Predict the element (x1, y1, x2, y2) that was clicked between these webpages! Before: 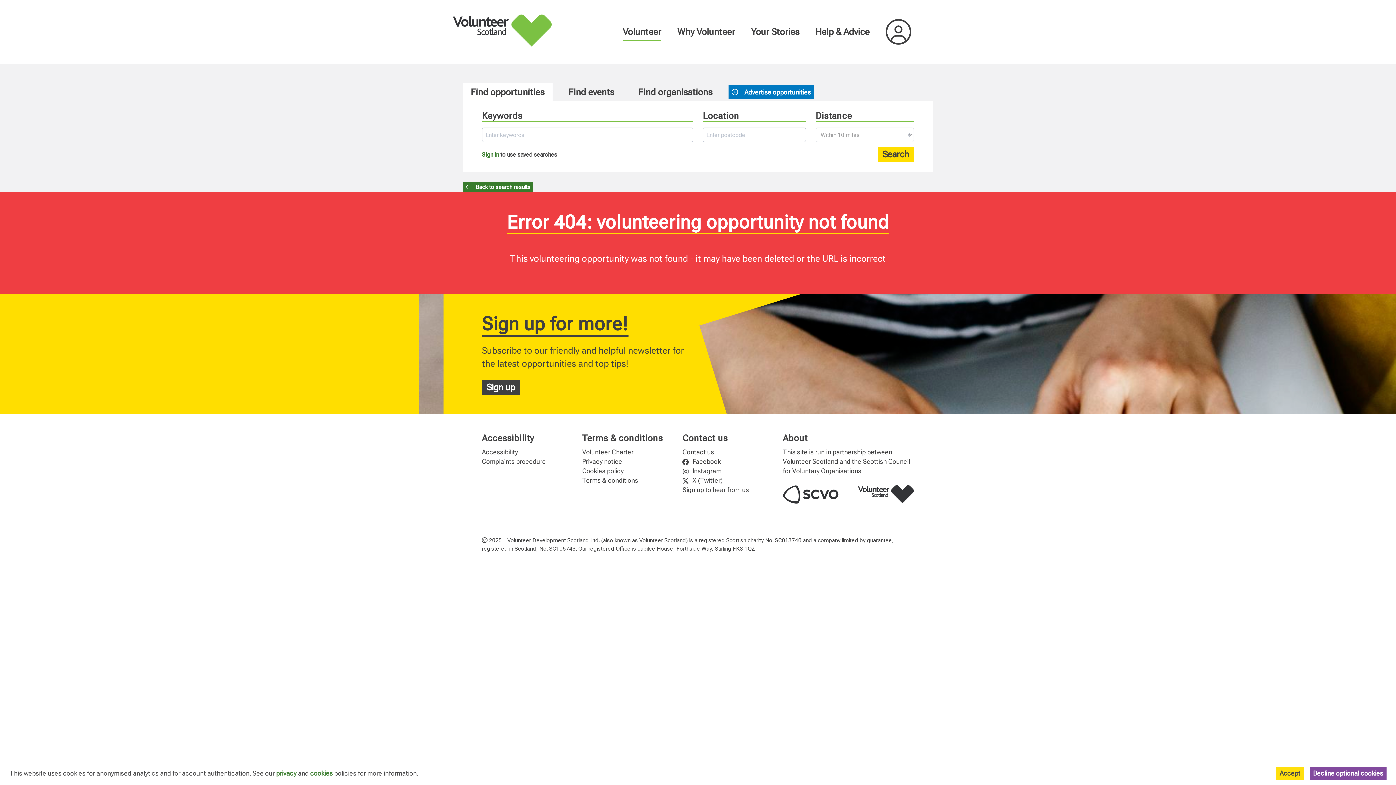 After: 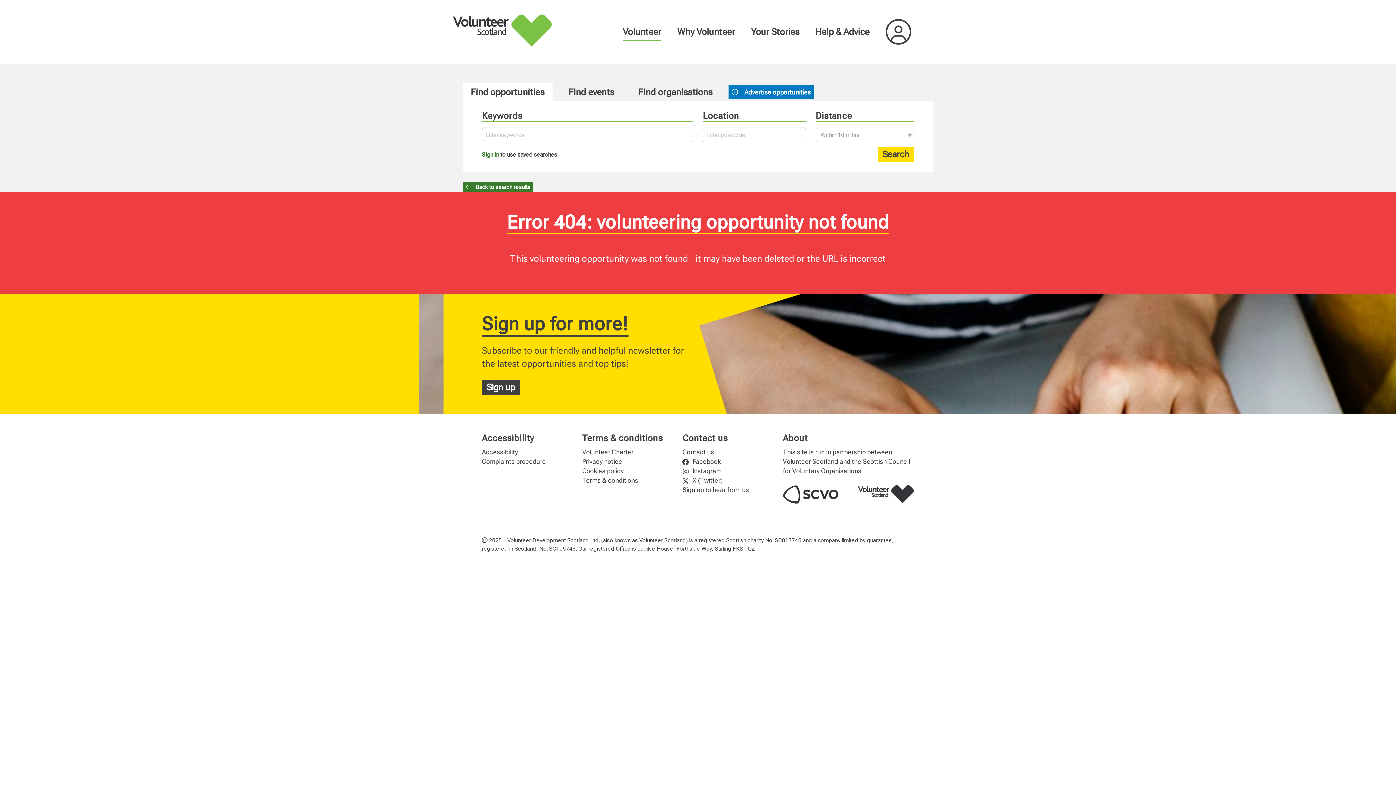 Action: bbox: (1276, 767, 1303, 780) label: Accept